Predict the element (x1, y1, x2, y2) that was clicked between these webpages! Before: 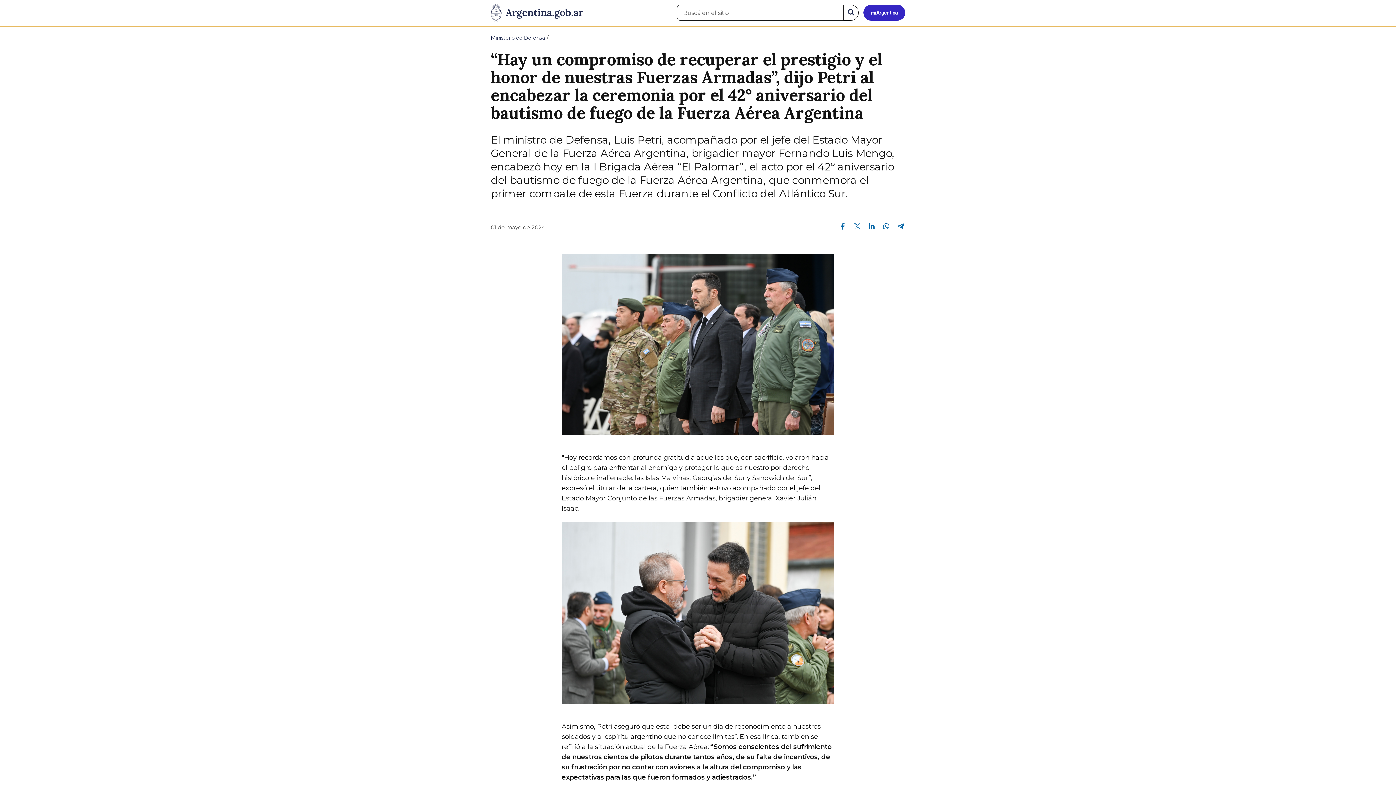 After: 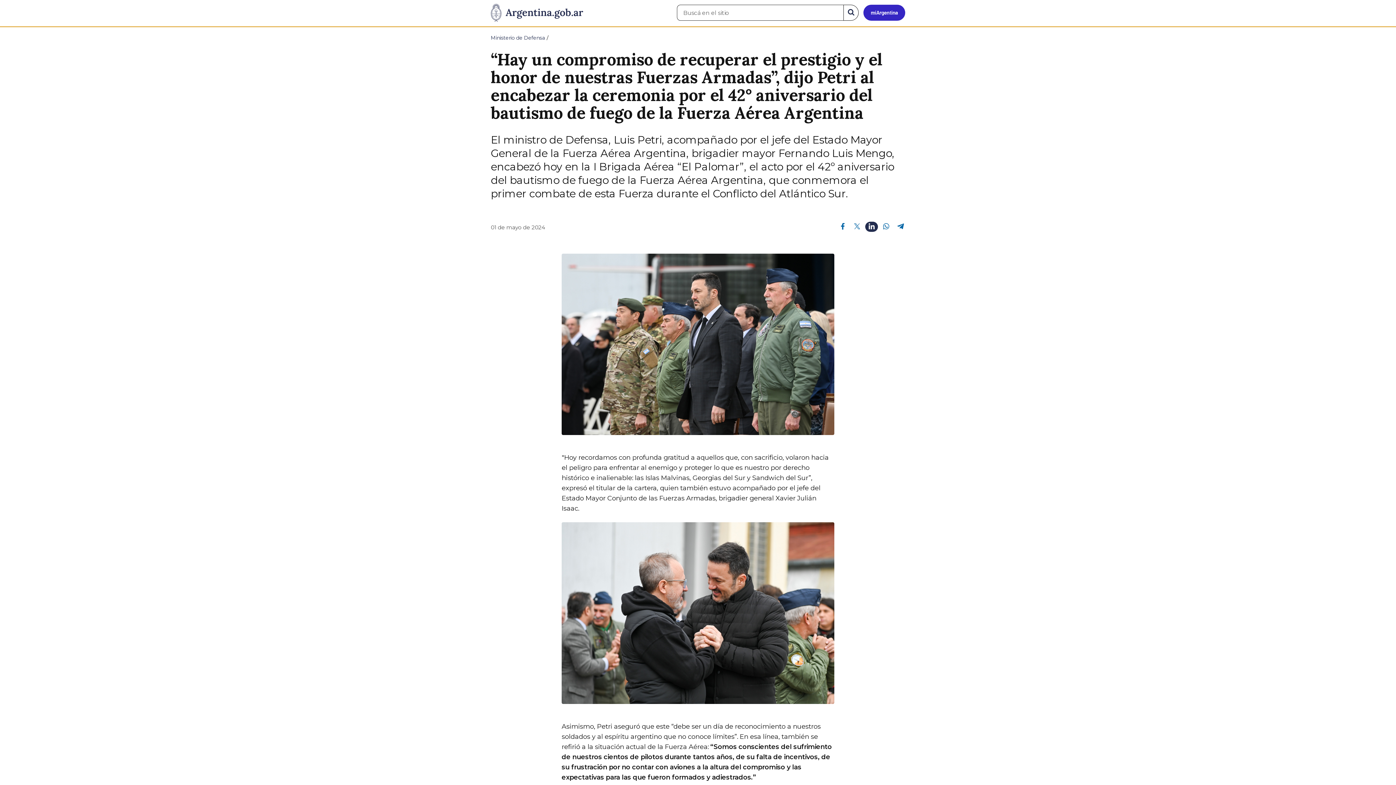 Action: label: Compartir en Linkedin bbox: (865, 221, 878, 230)